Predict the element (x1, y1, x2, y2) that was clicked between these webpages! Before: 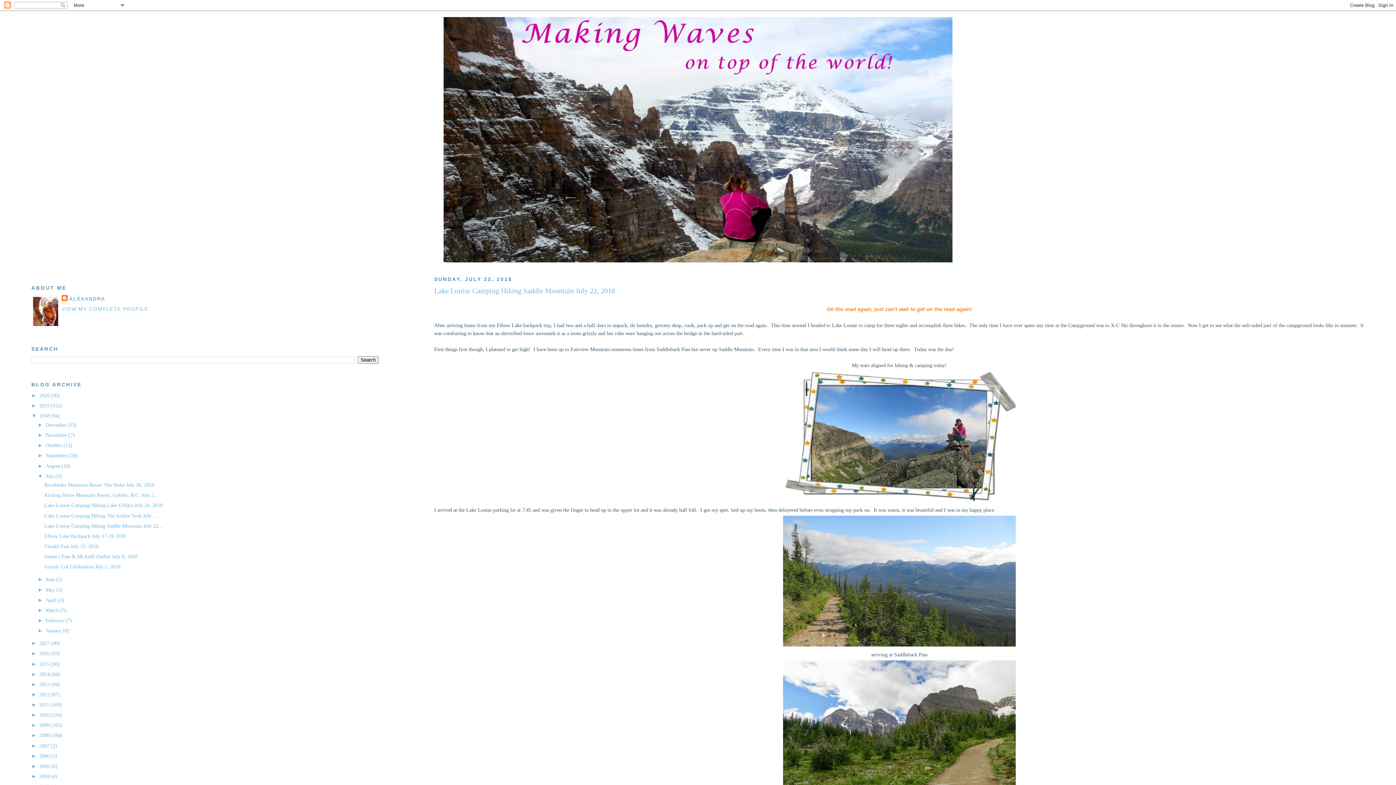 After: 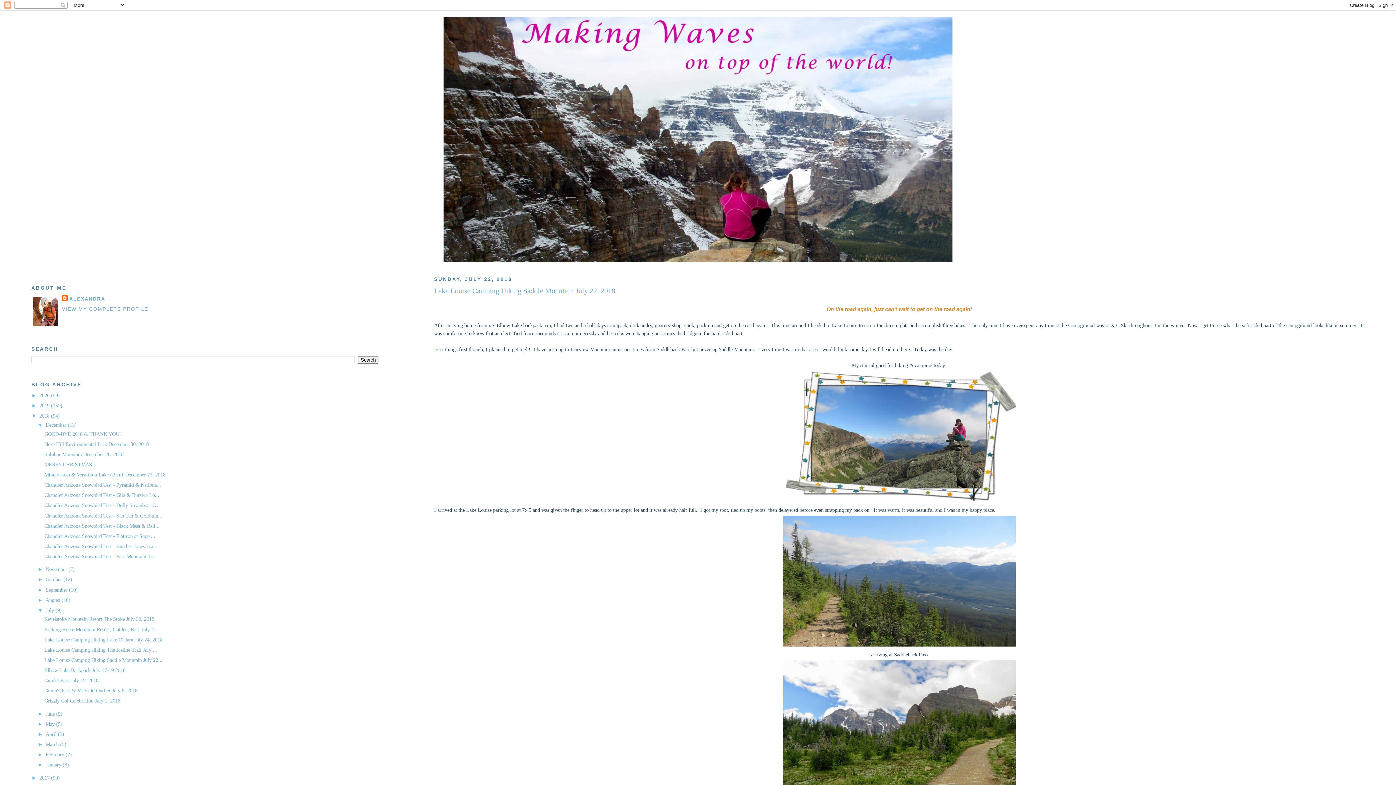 Action: label: ►   bbox: (37, 422, 45, 428)